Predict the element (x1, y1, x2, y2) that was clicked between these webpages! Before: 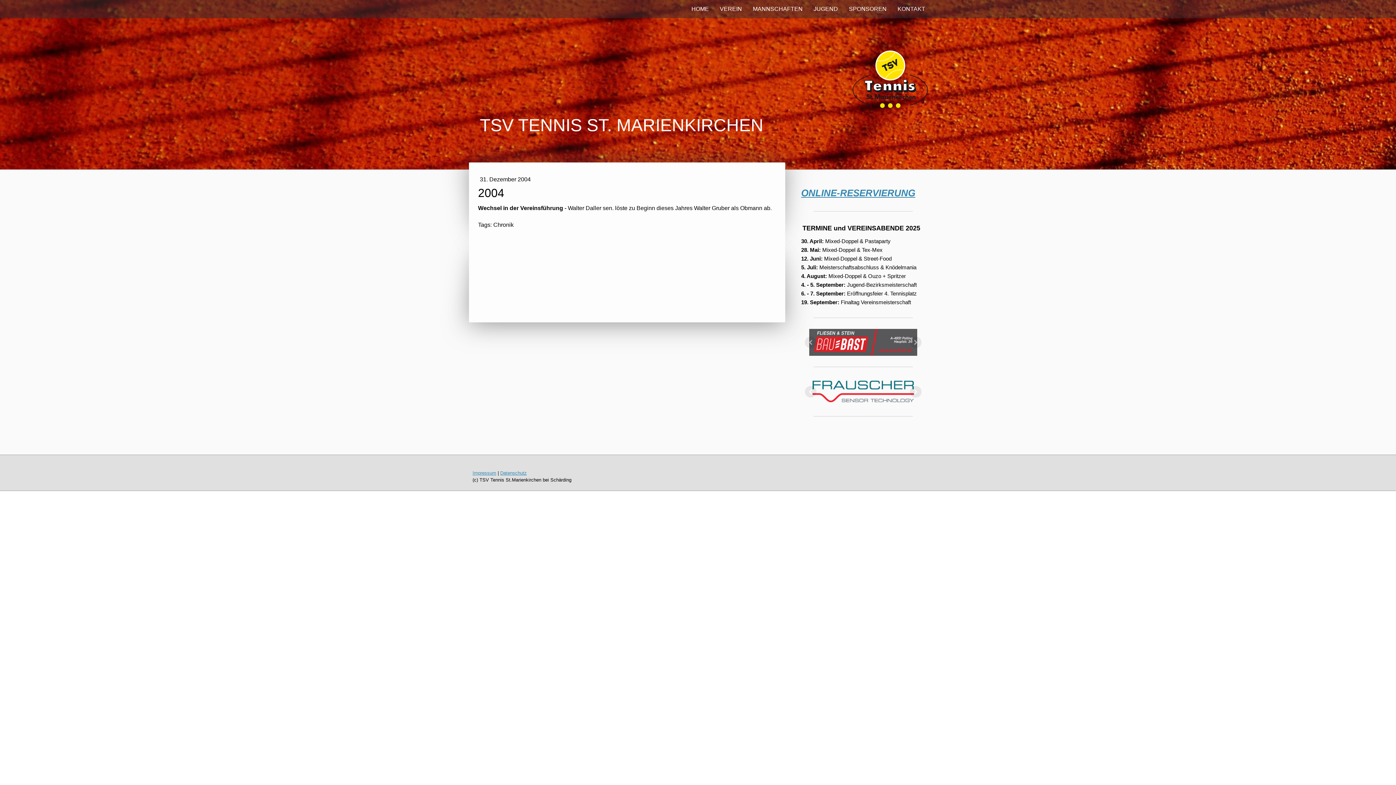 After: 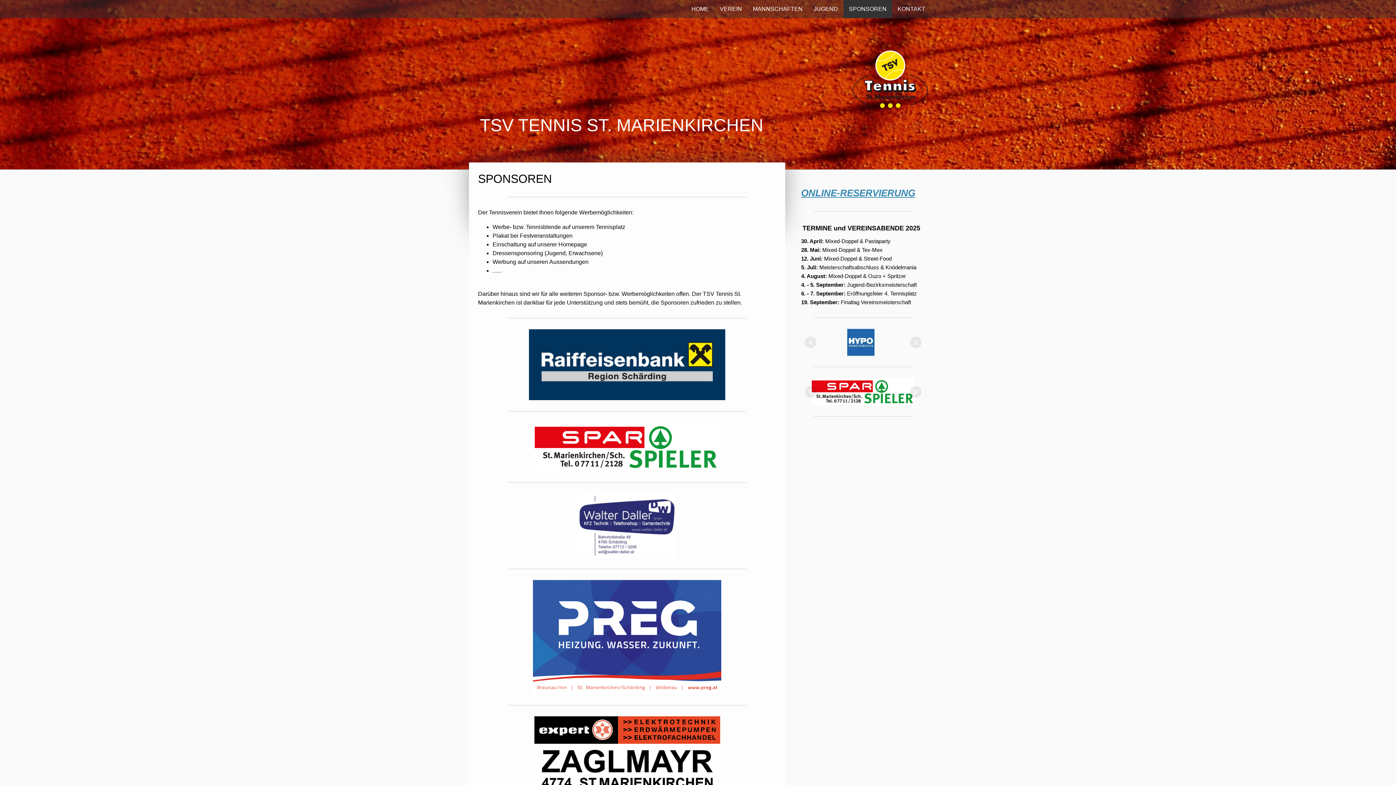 Action: label: SPONSOREN bbox: (843, 0, 892, 18)